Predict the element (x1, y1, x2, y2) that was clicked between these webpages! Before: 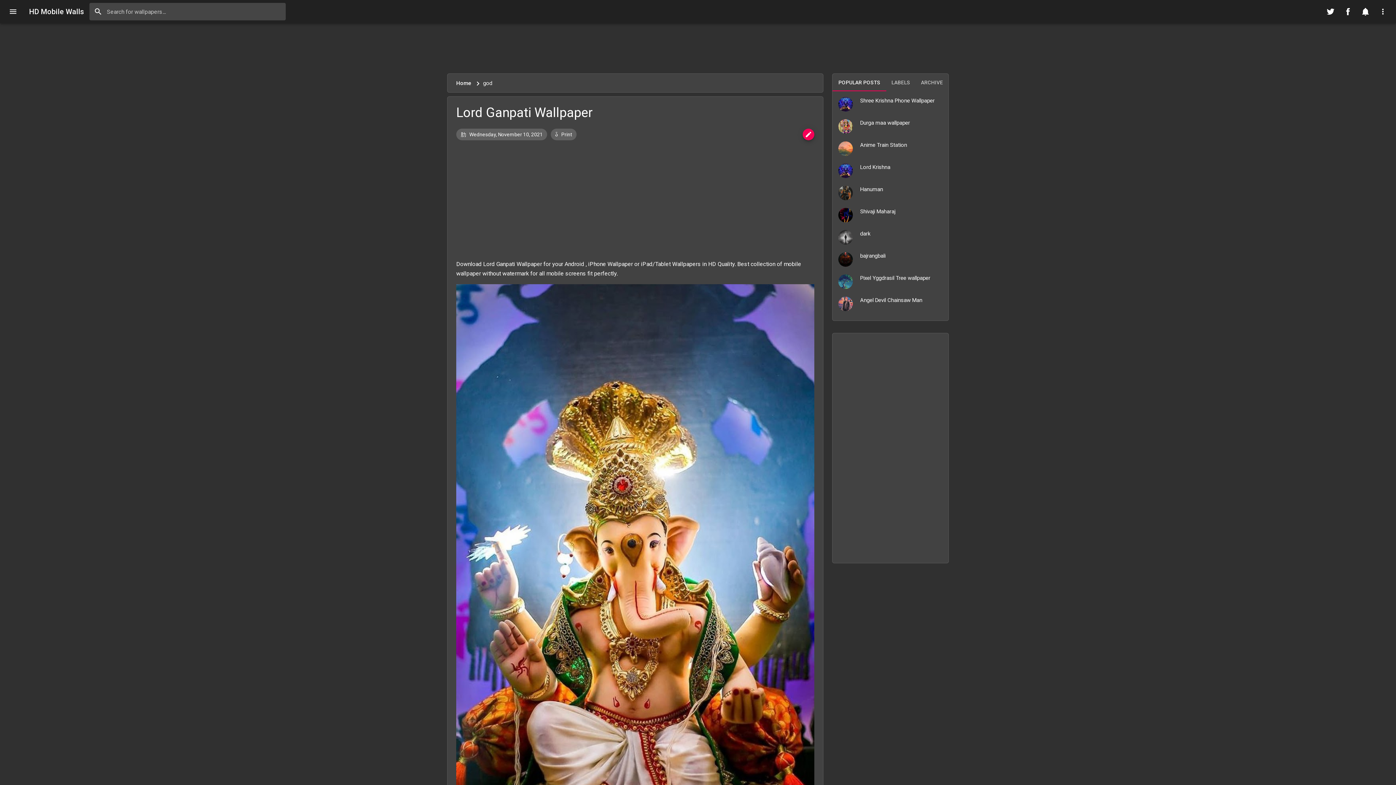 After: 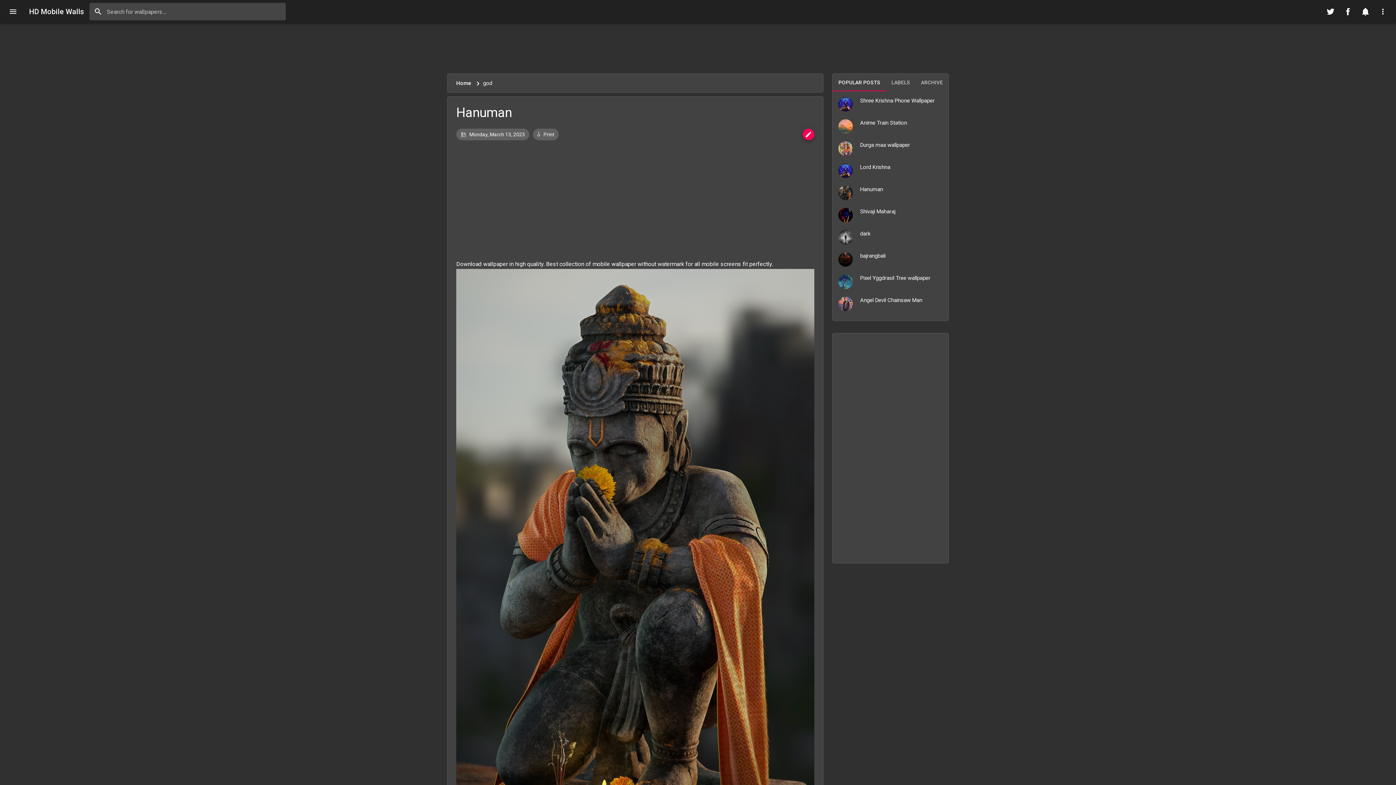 Action: bbox: (860, 186, 883, 192) label: Hanuman